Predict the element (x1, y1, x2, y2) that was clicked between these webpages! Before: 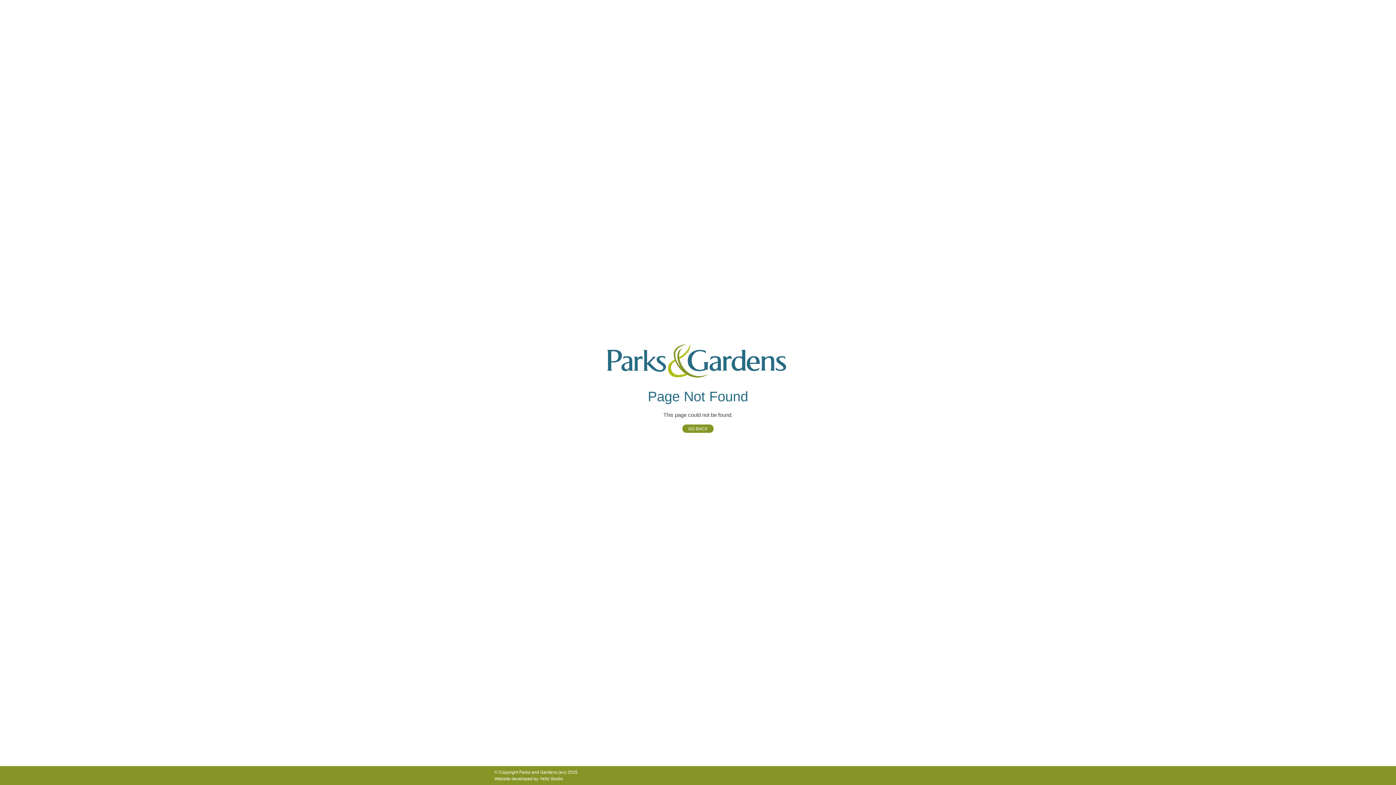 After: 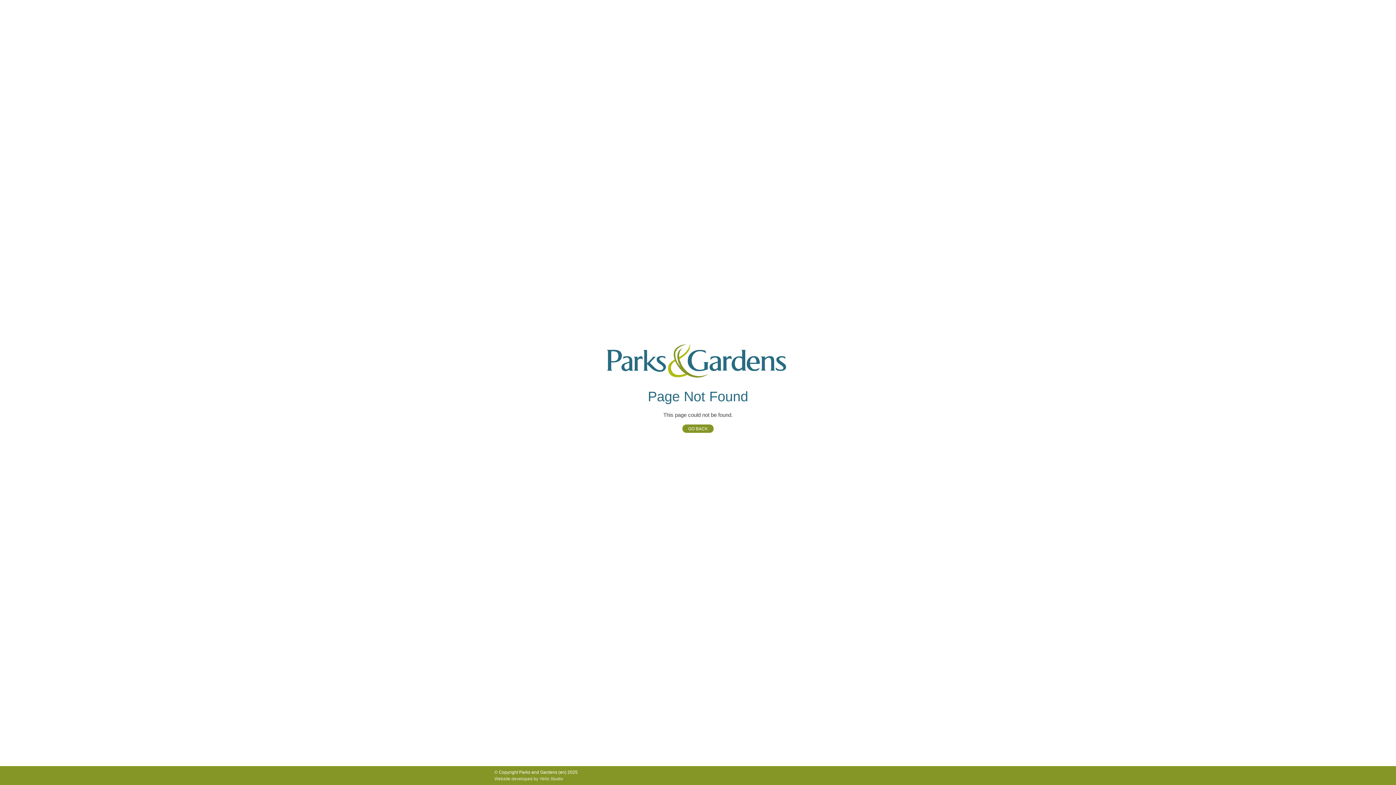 Action: bbox: (494, 776, 577, 782) label: Website developed by Yello Studio